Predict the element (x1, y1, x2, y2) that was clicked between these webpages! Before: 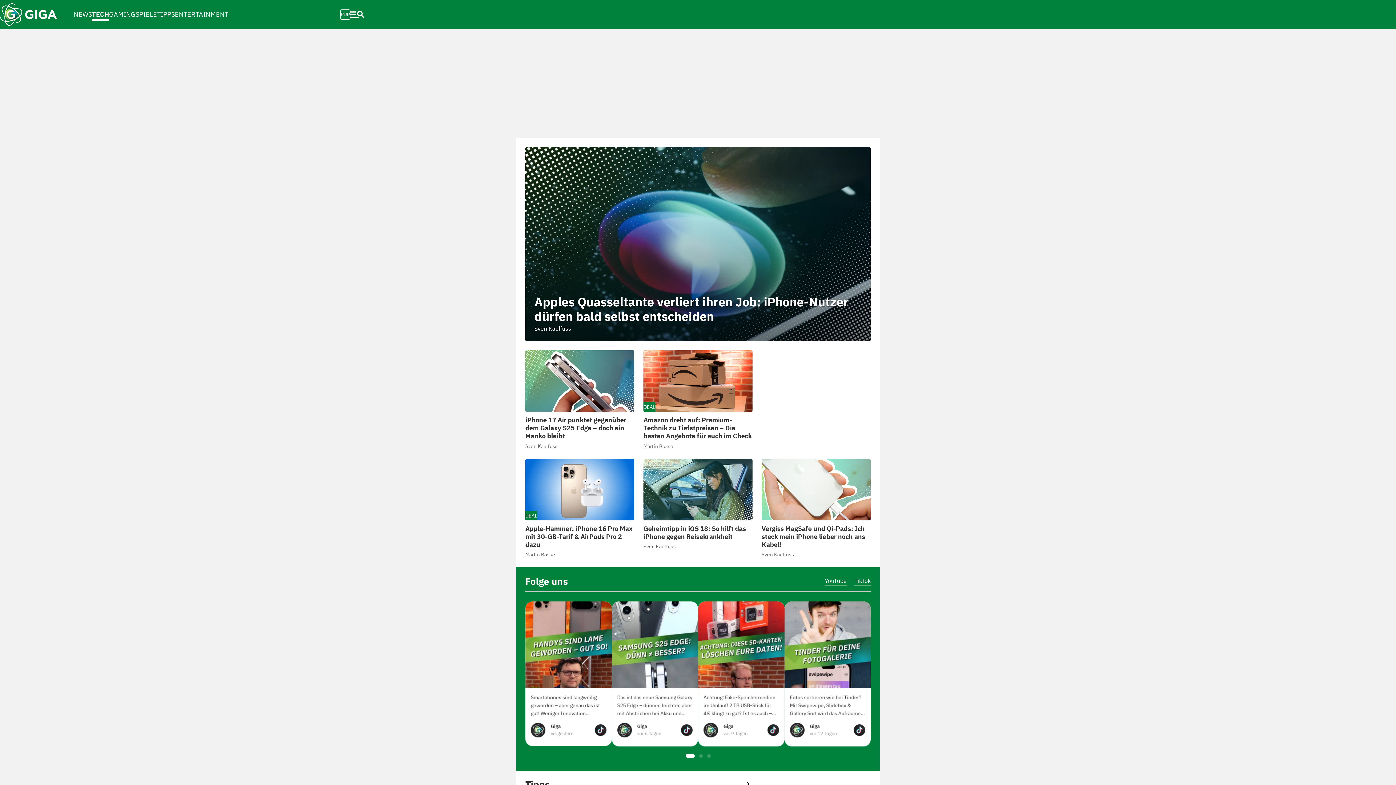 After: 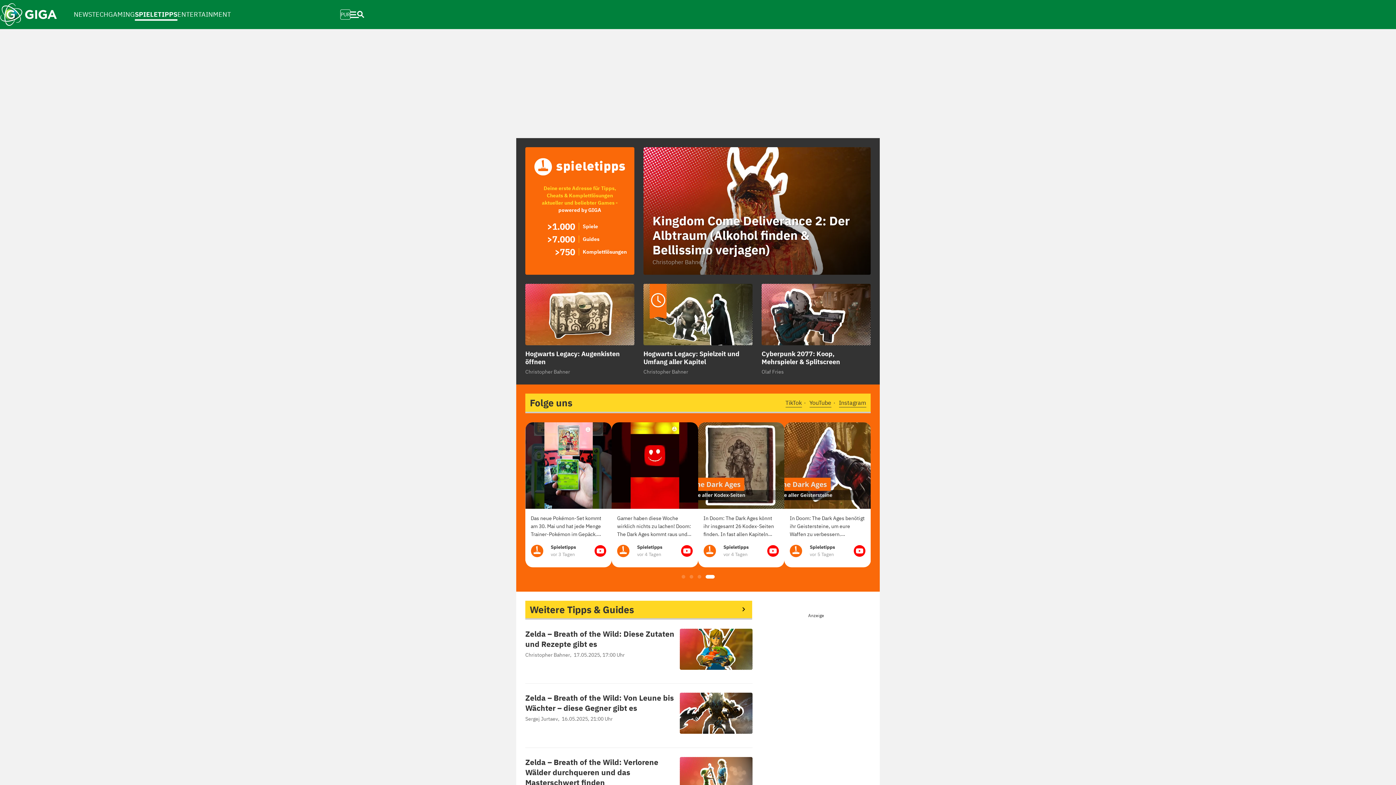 Action: bbox: (135, 2, 174, 26) label: SPIELETIPPS